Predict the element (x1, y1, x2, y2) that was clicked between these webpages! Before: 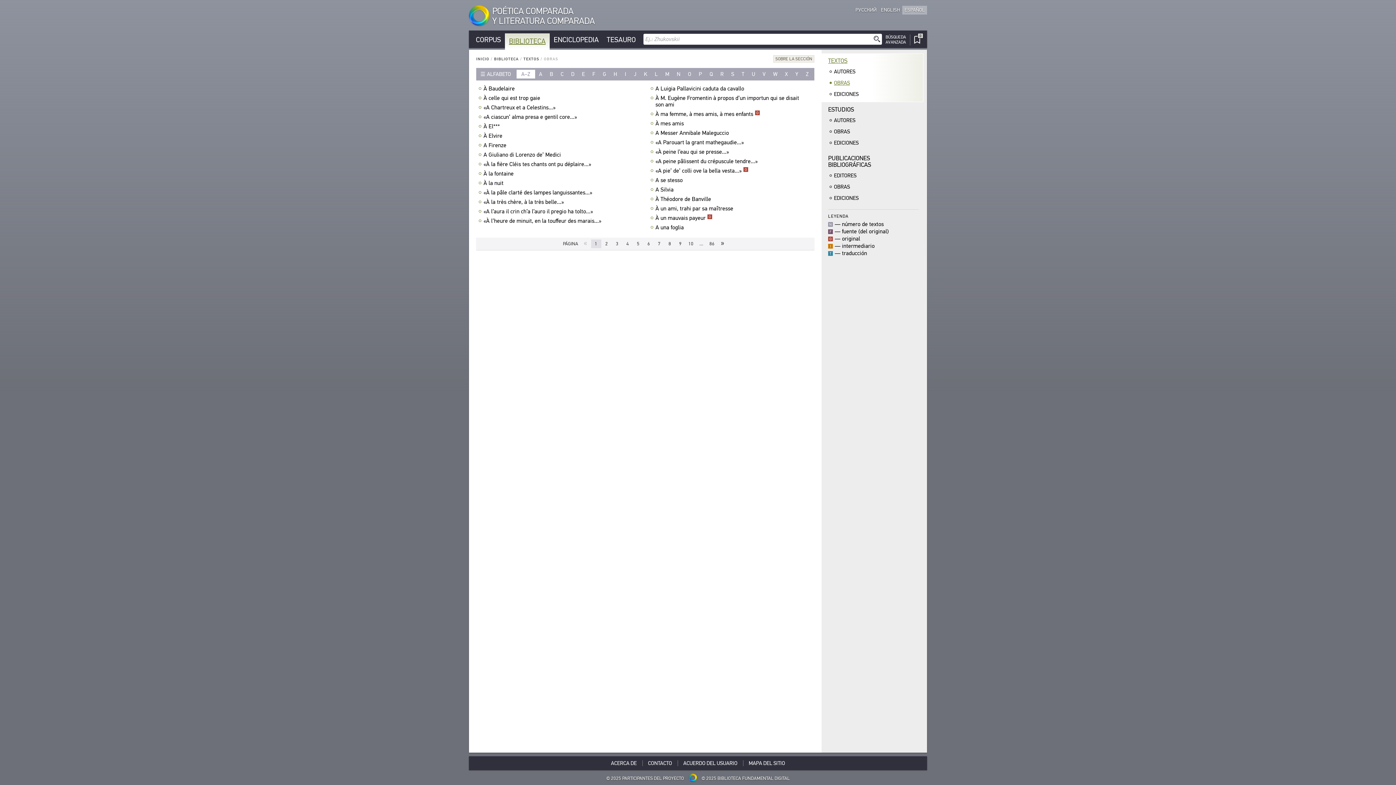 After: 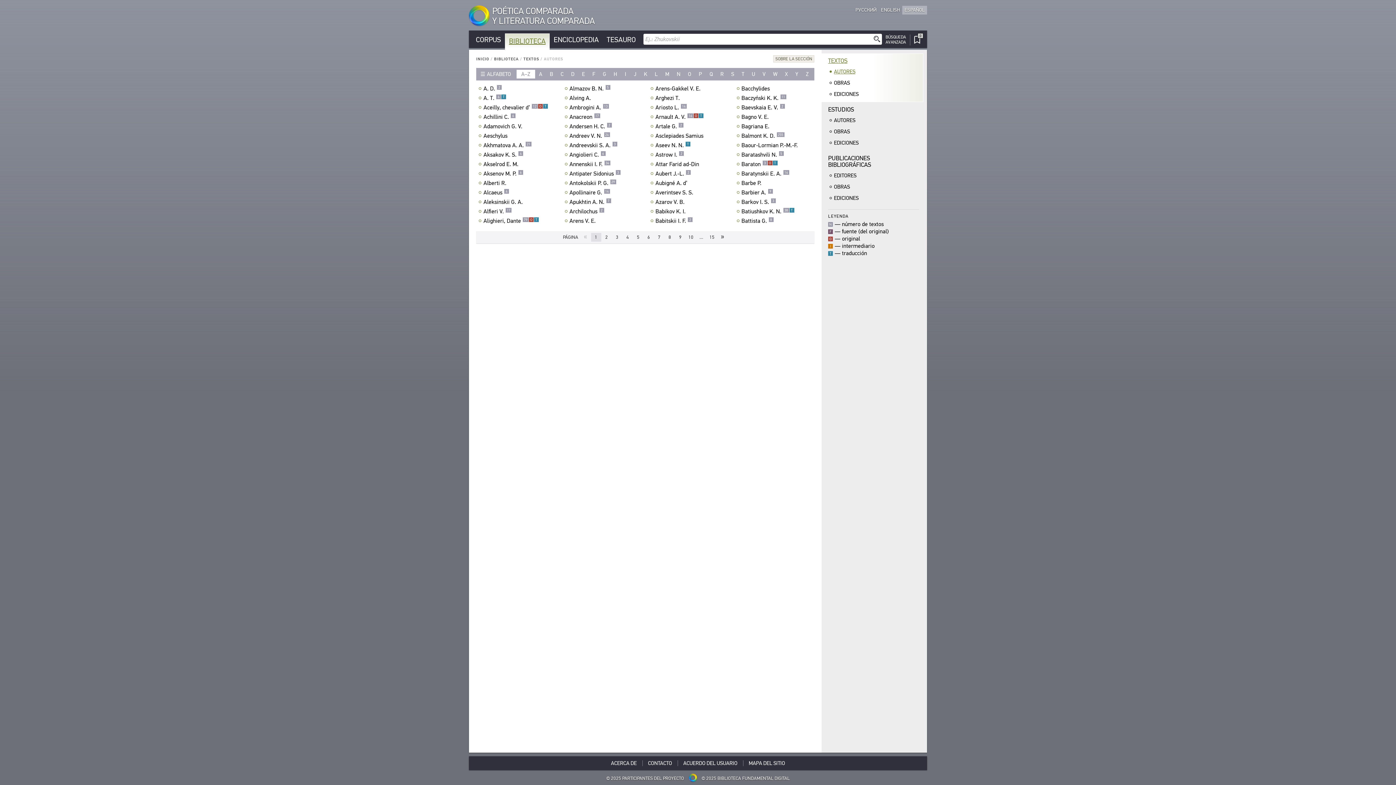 Action: label: AUTORES bbox: (828, 67, 923, 76)